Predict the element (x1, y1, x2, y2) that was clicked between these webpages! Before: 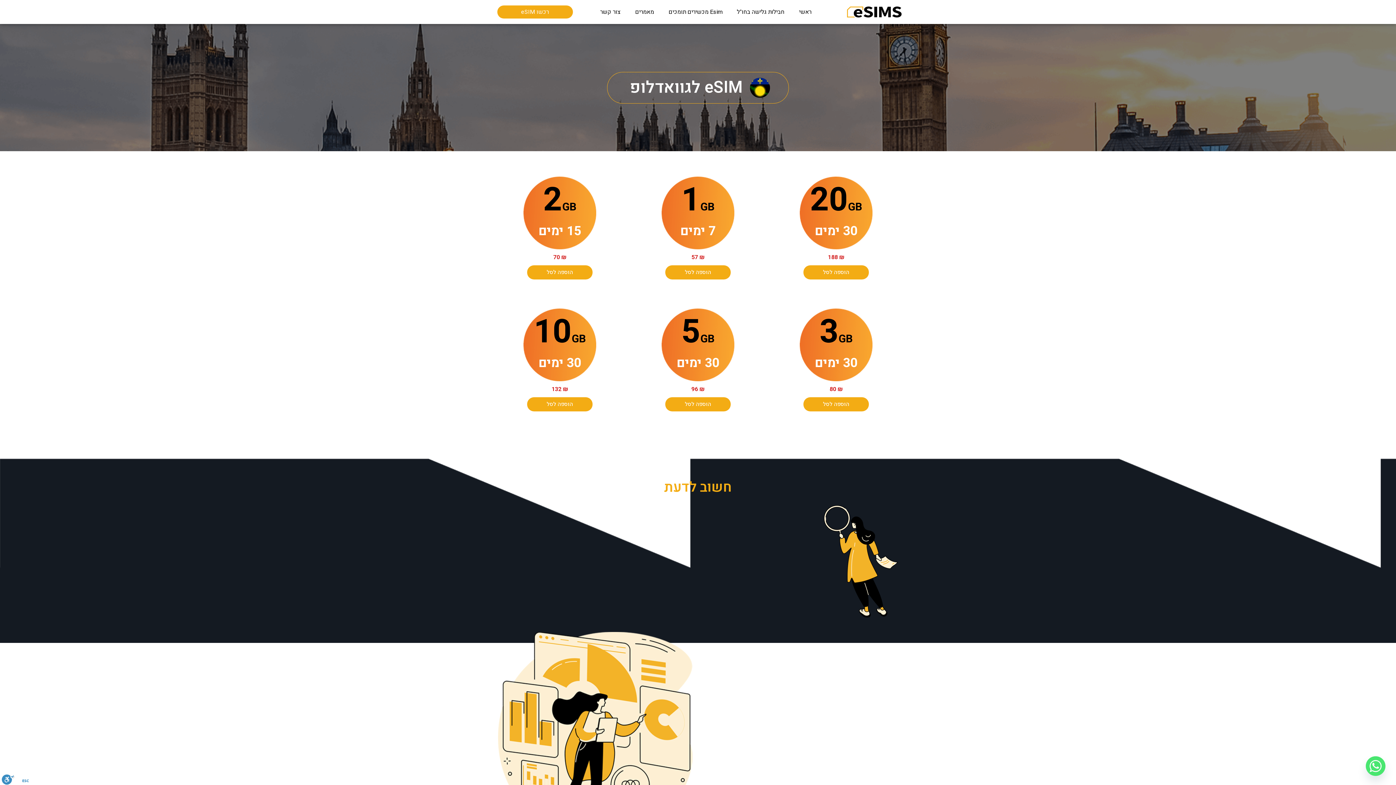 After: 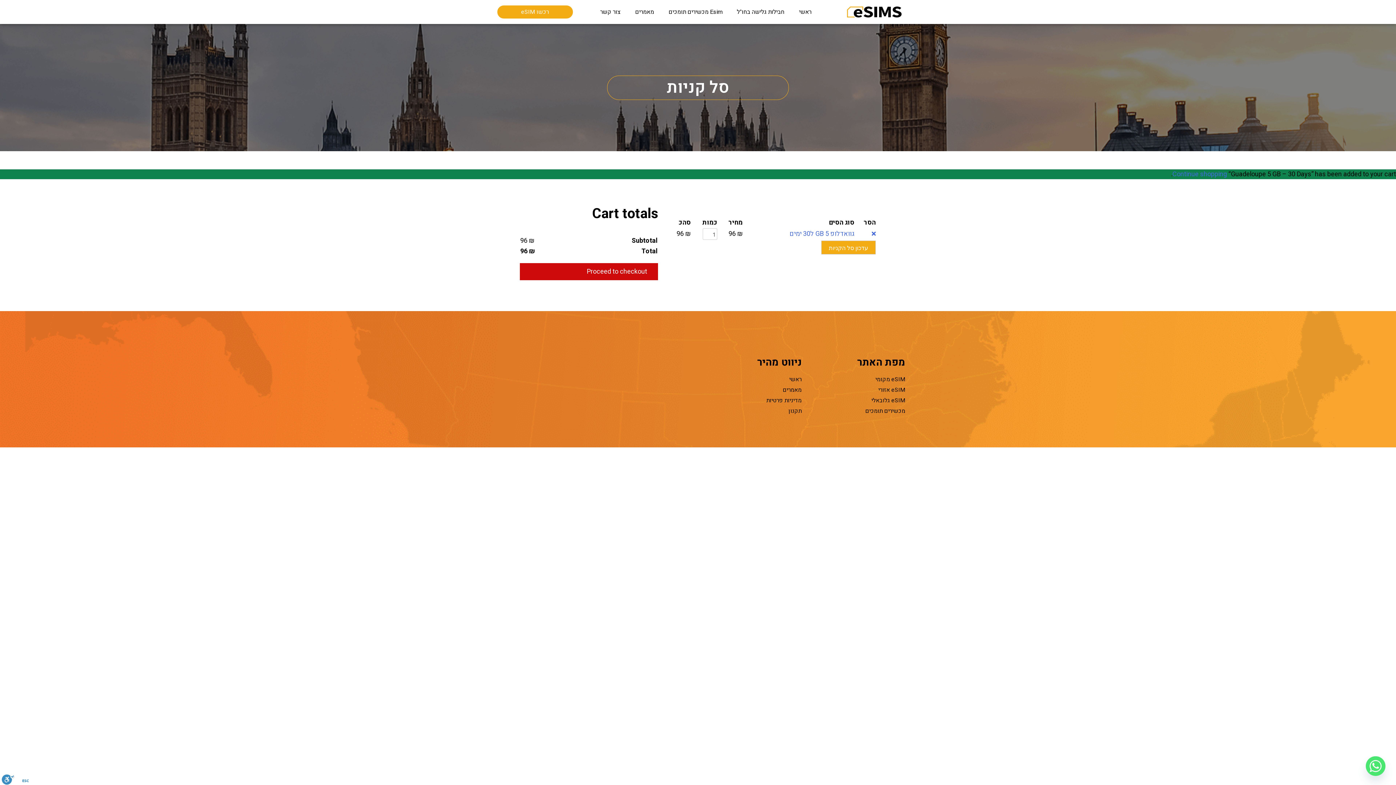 Action: bbox: (665, 397, 730, 411) label: הוספה לסל